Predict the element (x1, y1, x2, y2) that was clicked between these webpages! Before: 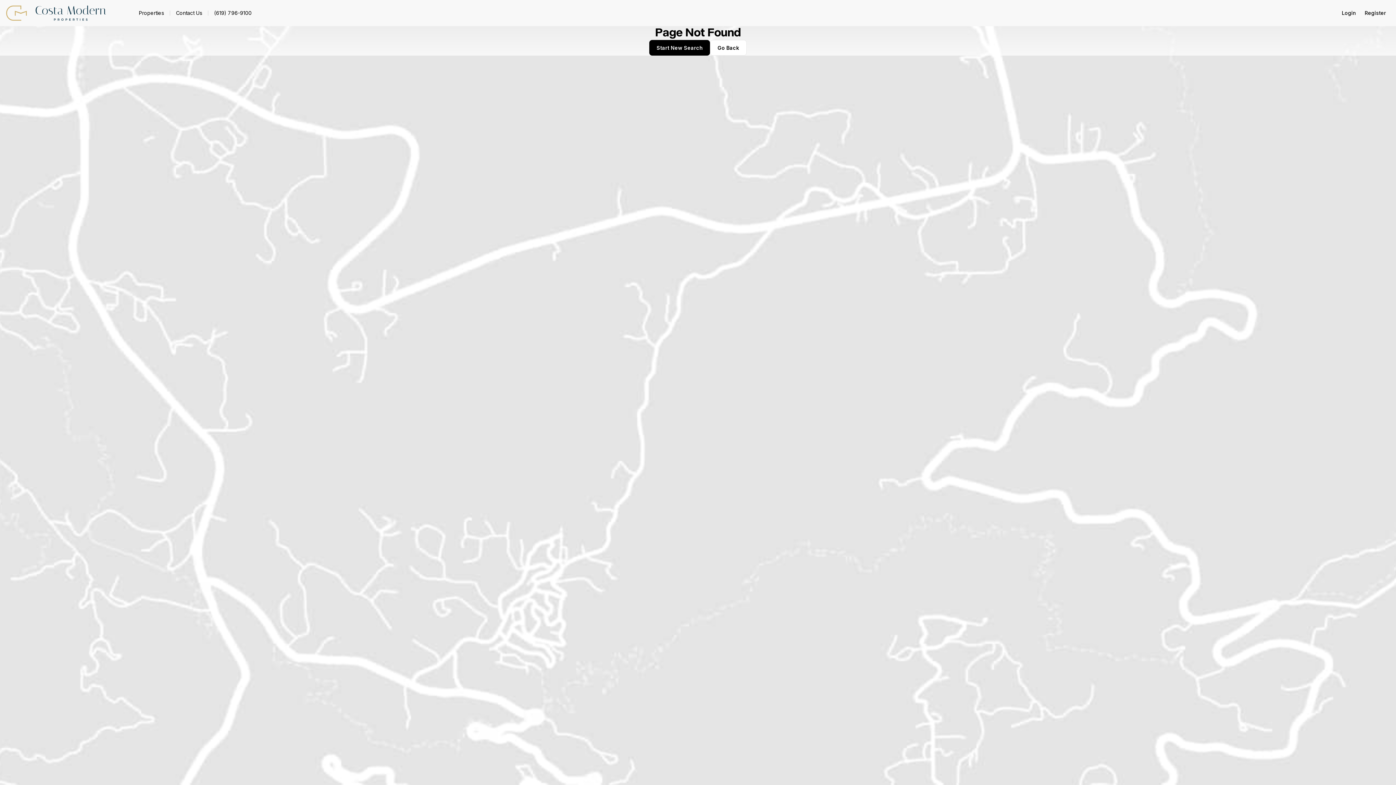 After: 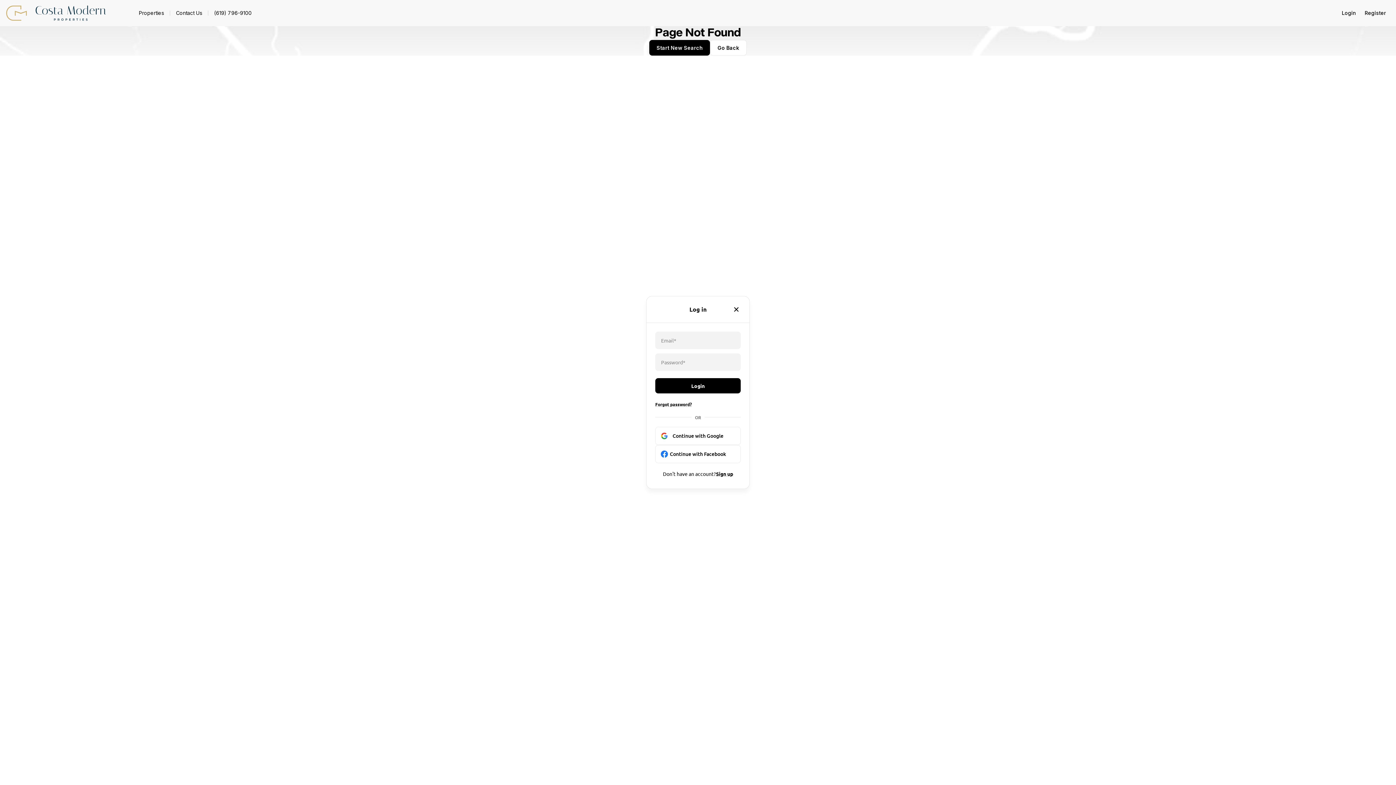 Action: label: Login bbox: (1337, 5, 1360, 20)